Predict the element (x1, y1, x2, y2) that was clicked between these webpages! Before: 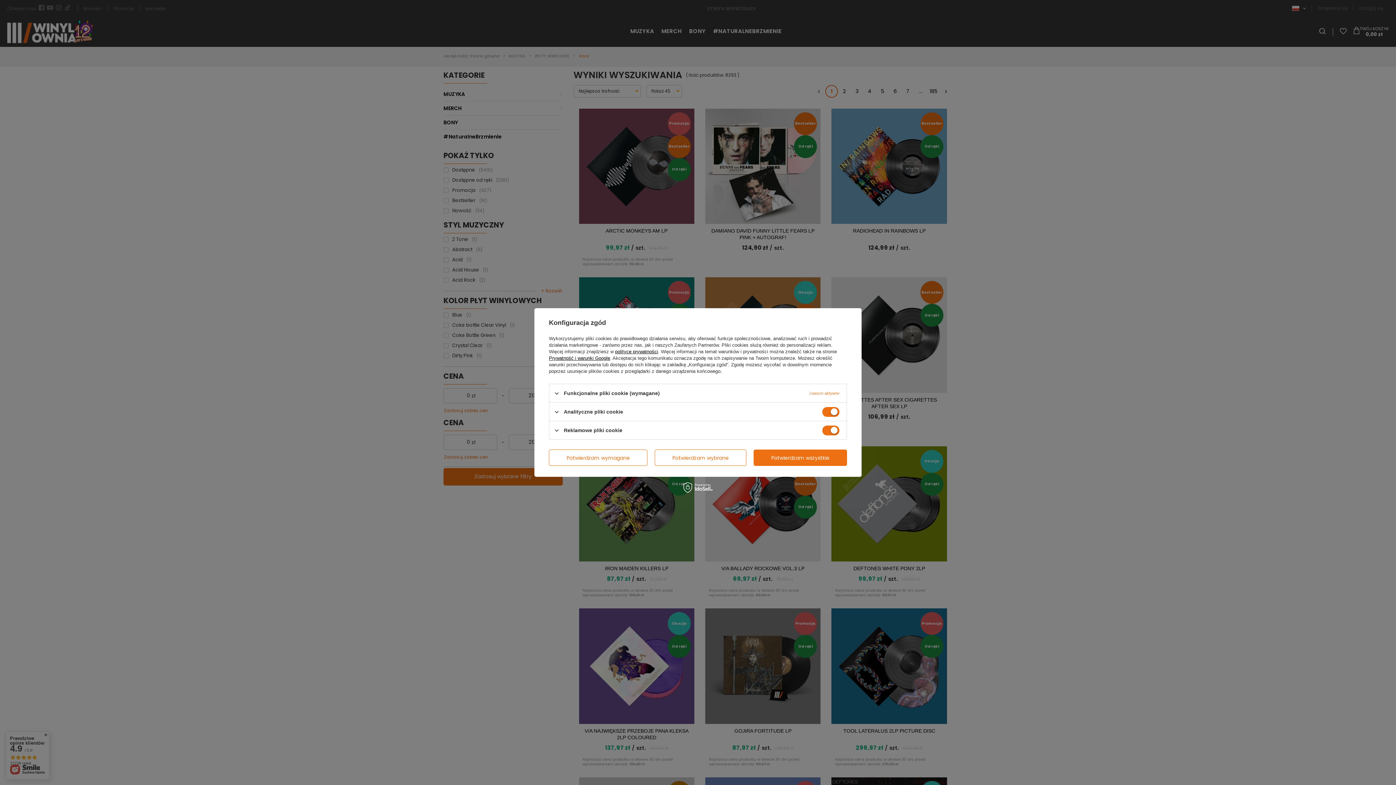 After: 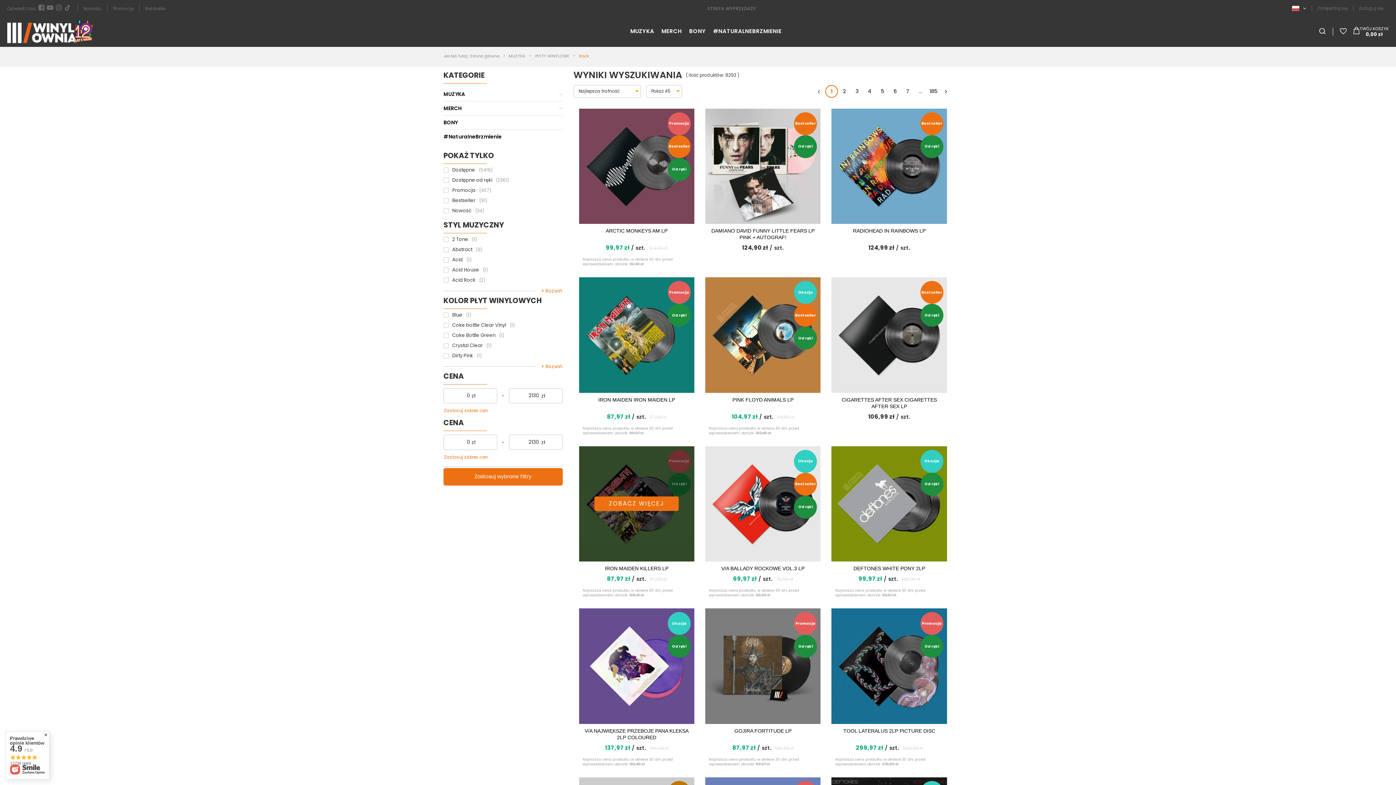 Action: label: Potwierdzam wymagane bbox: (549, 449, 647, 466)